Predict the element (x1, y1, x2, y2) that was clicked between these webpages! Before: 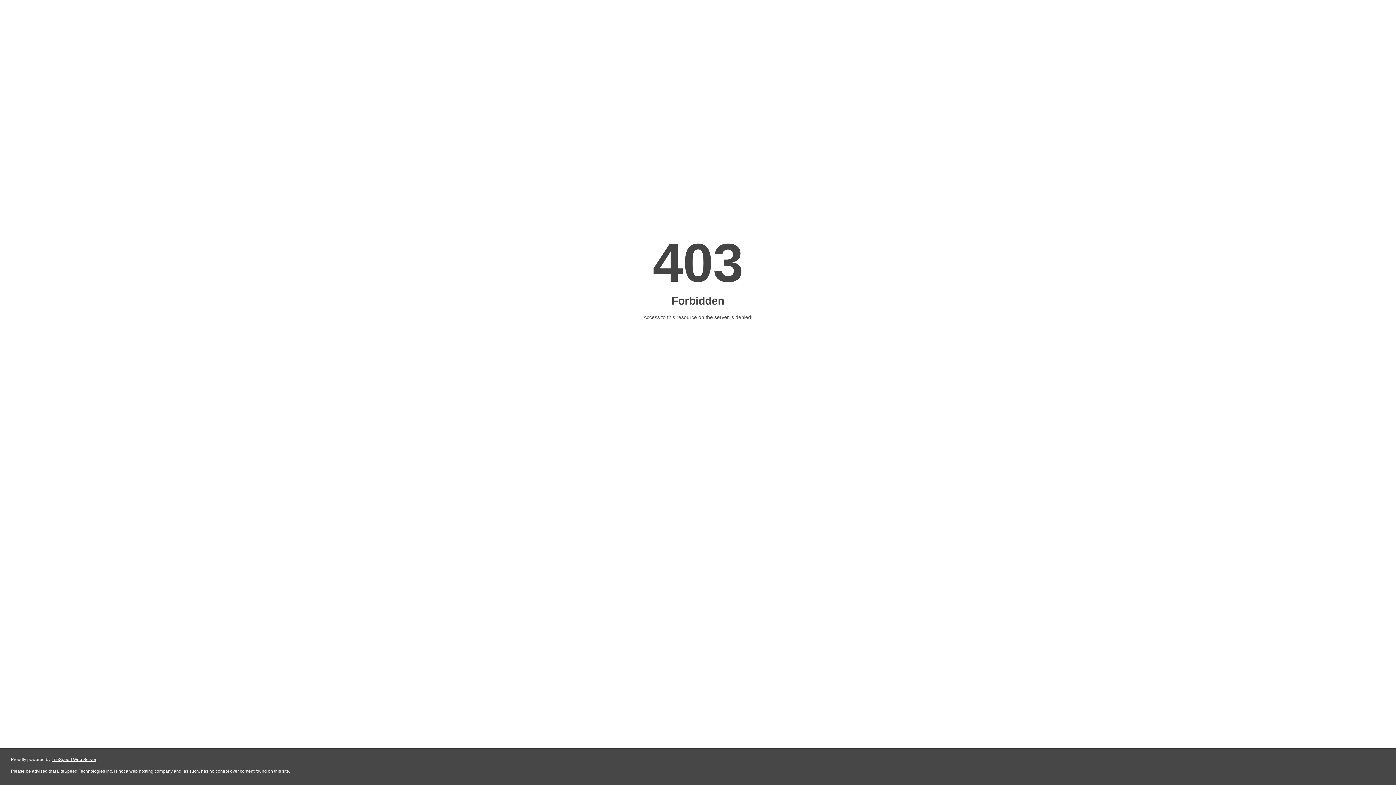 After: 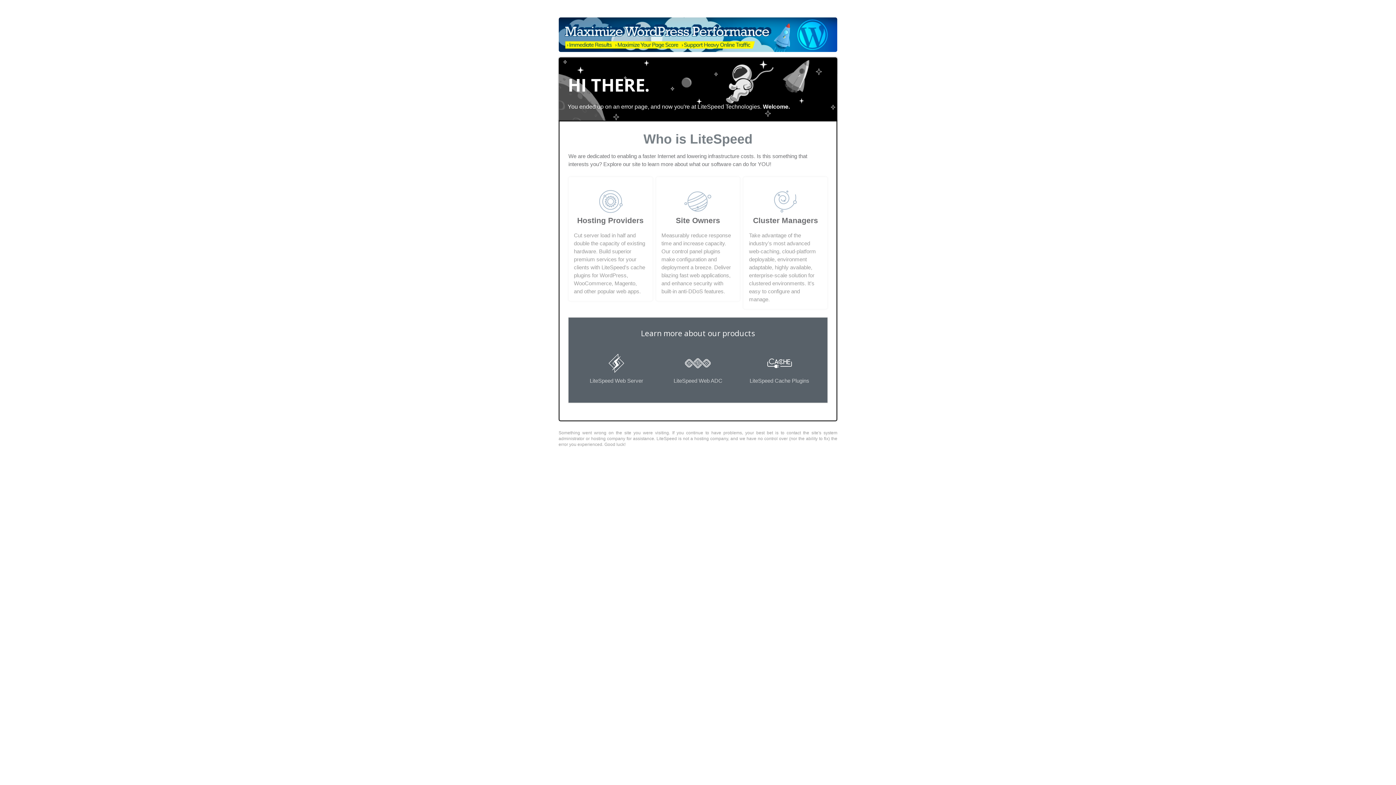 Action: bbox: (51, 757, 96, 762) label: LiteSpeed Web Server